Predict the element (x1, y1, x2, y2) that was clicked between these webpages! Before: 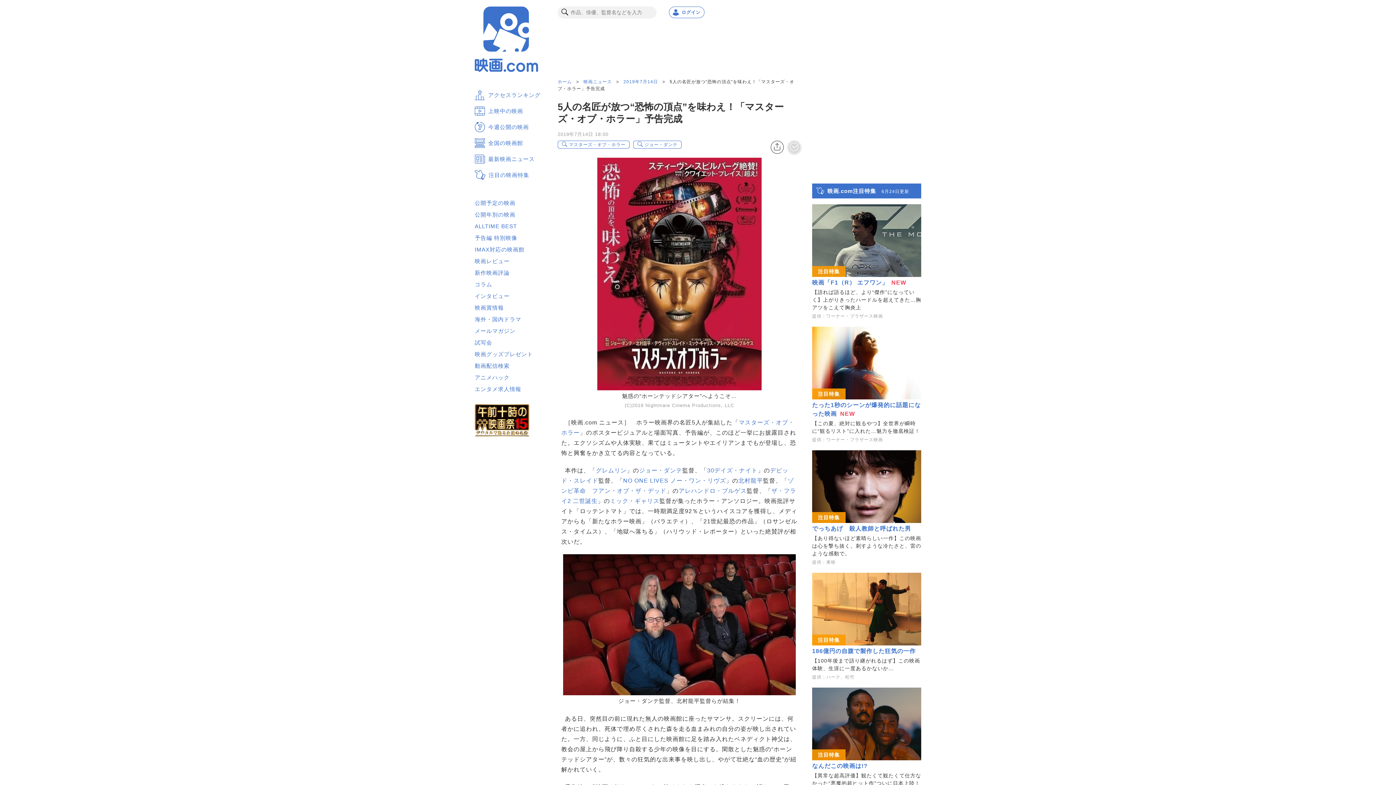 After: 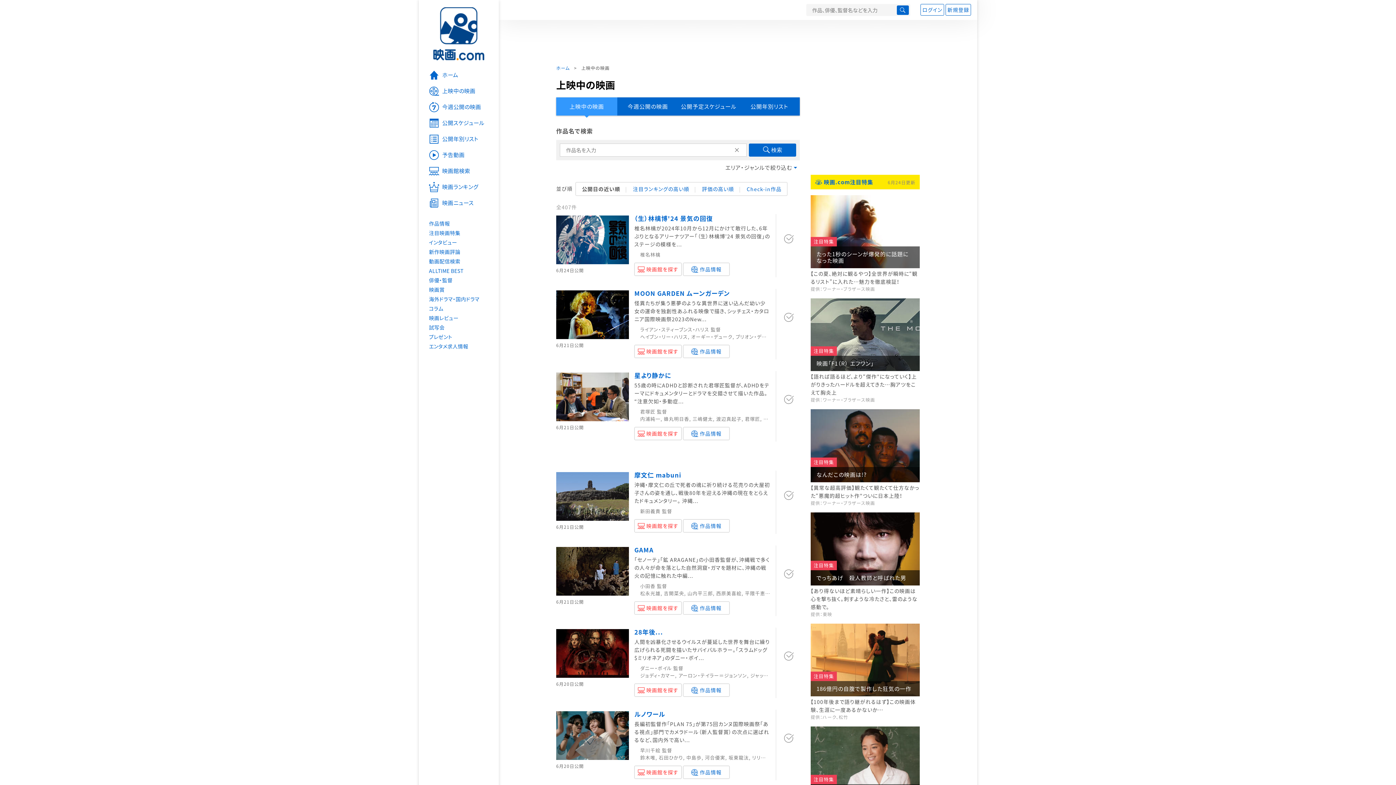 Action: label: 上映中の映画 bbox: (474, 107, 523, 114)